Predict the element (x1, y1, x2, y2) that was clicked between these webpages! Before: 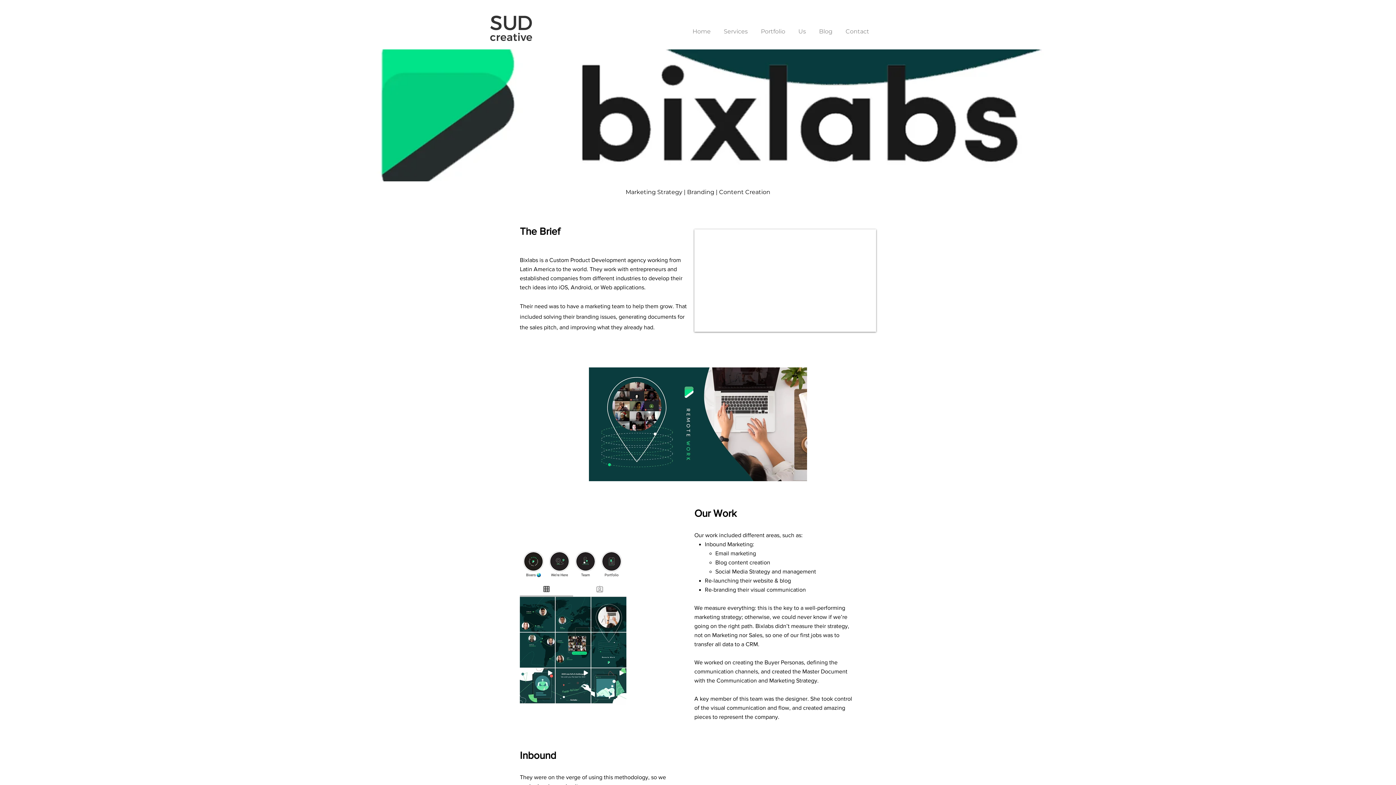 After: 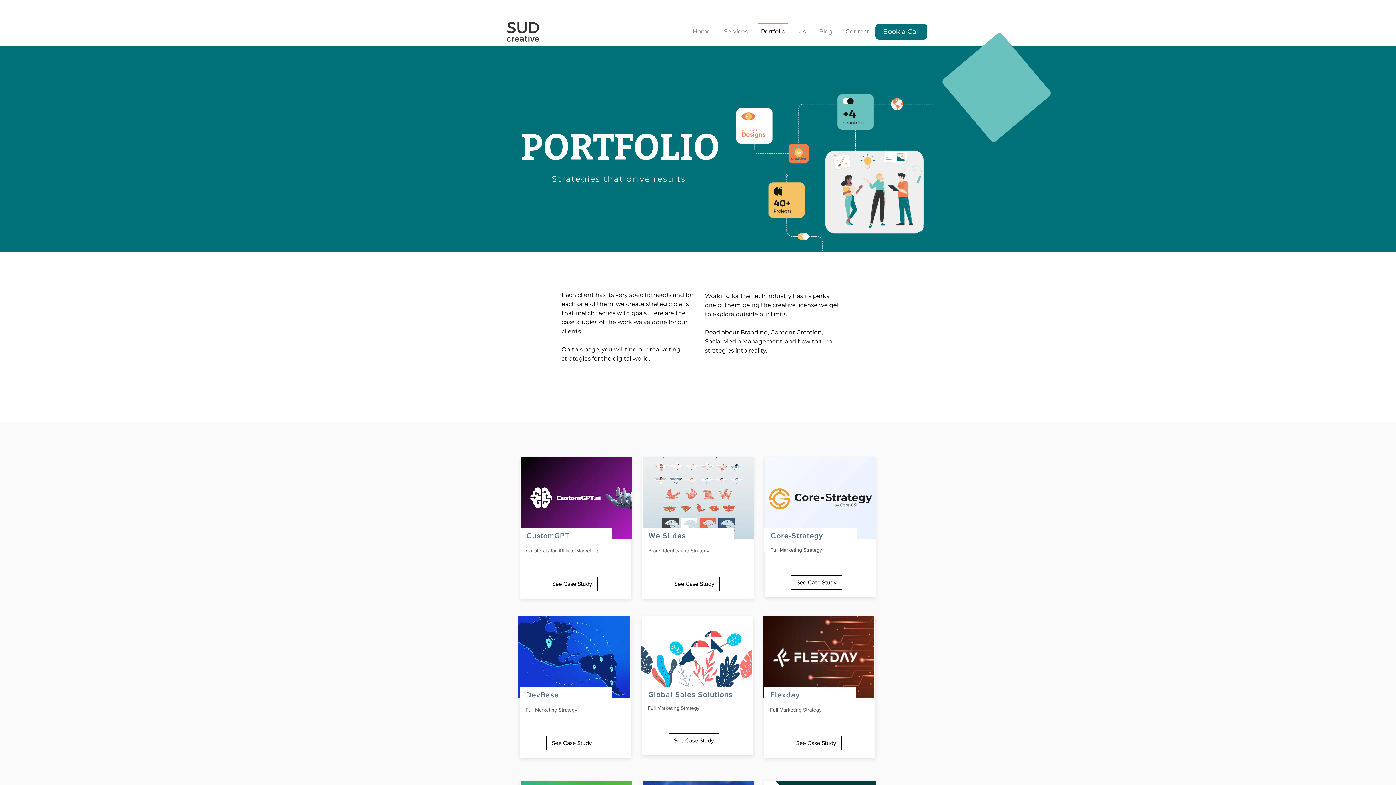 Action: label: Portfolio bbox: (754, 22, 792, 33)